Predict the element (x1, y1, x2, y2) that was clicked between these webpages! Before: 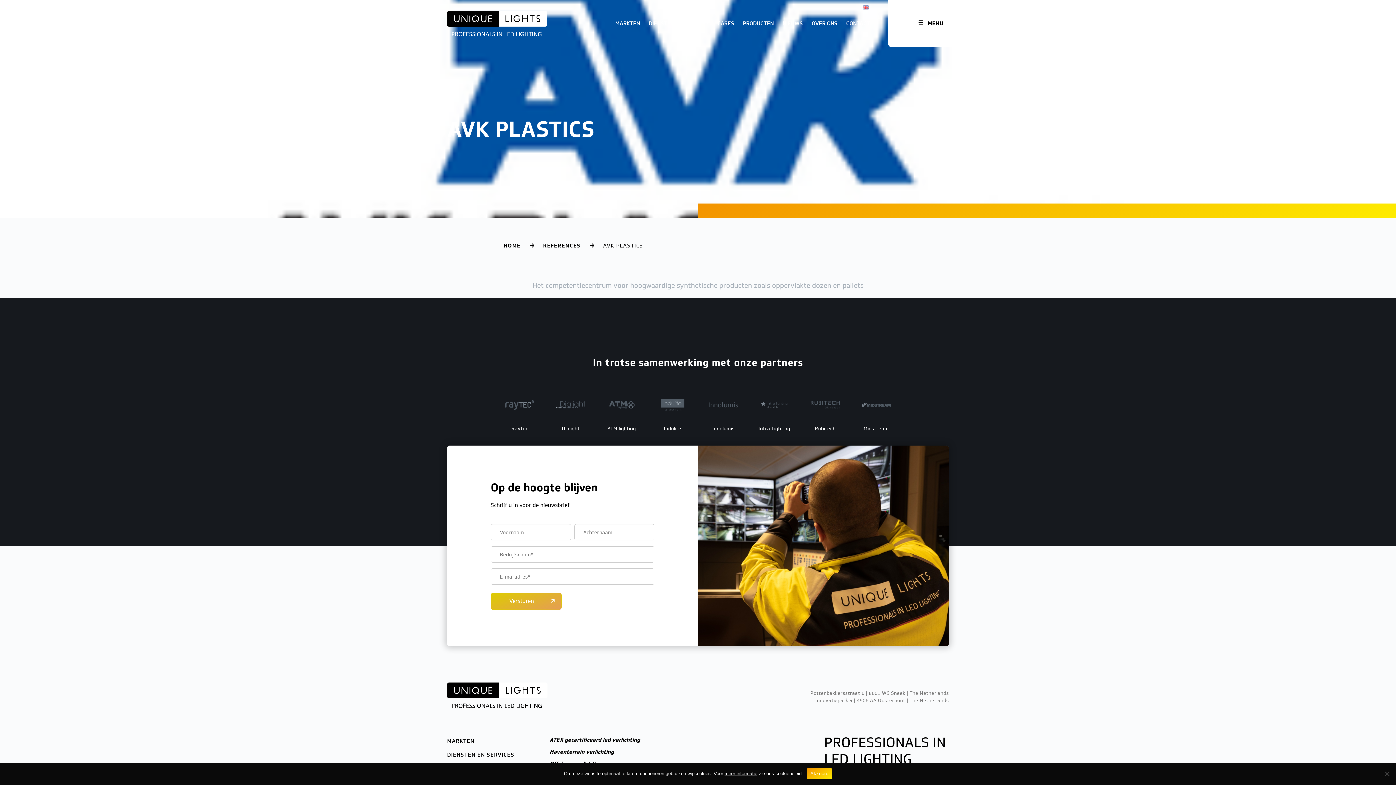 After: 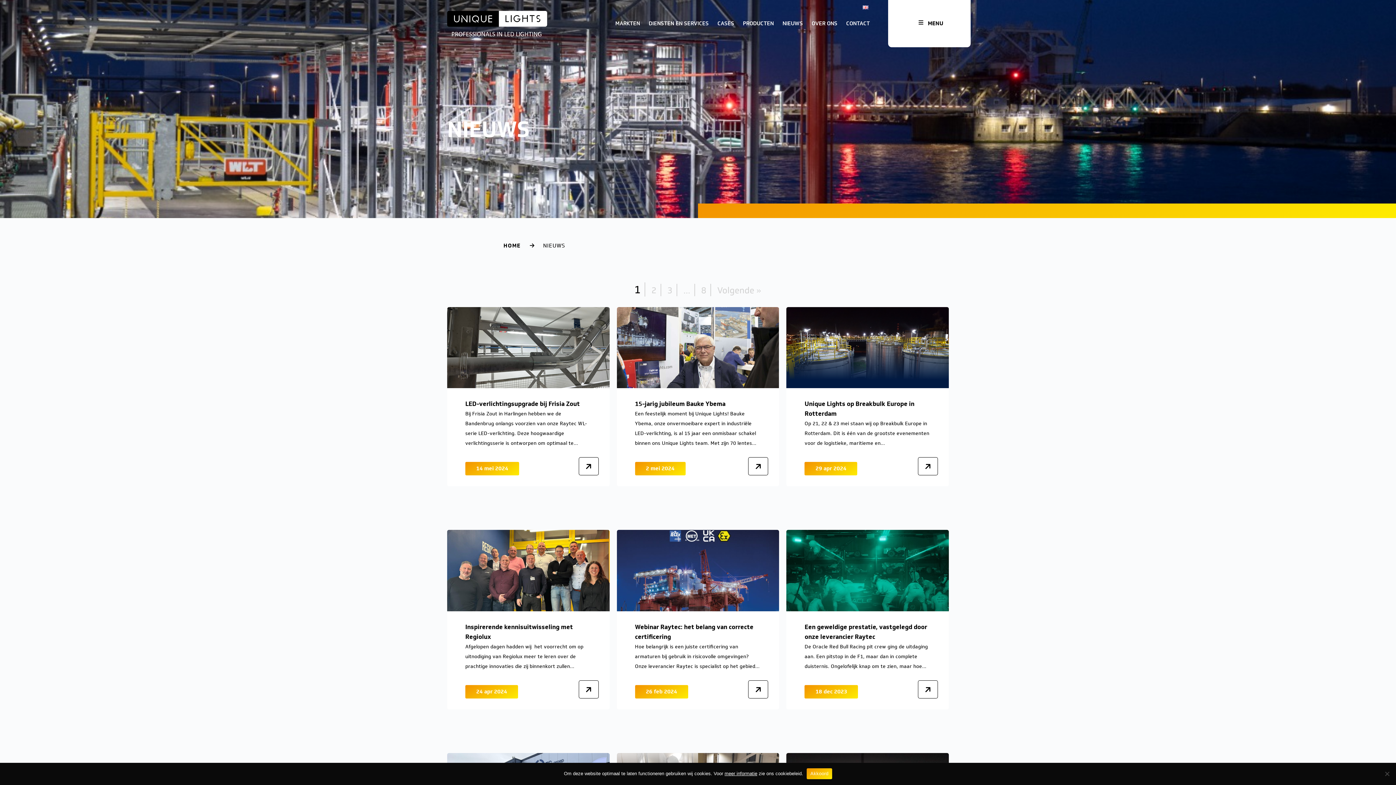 Action: label: NIEUWS bbox: (782, 17, 803, 29)